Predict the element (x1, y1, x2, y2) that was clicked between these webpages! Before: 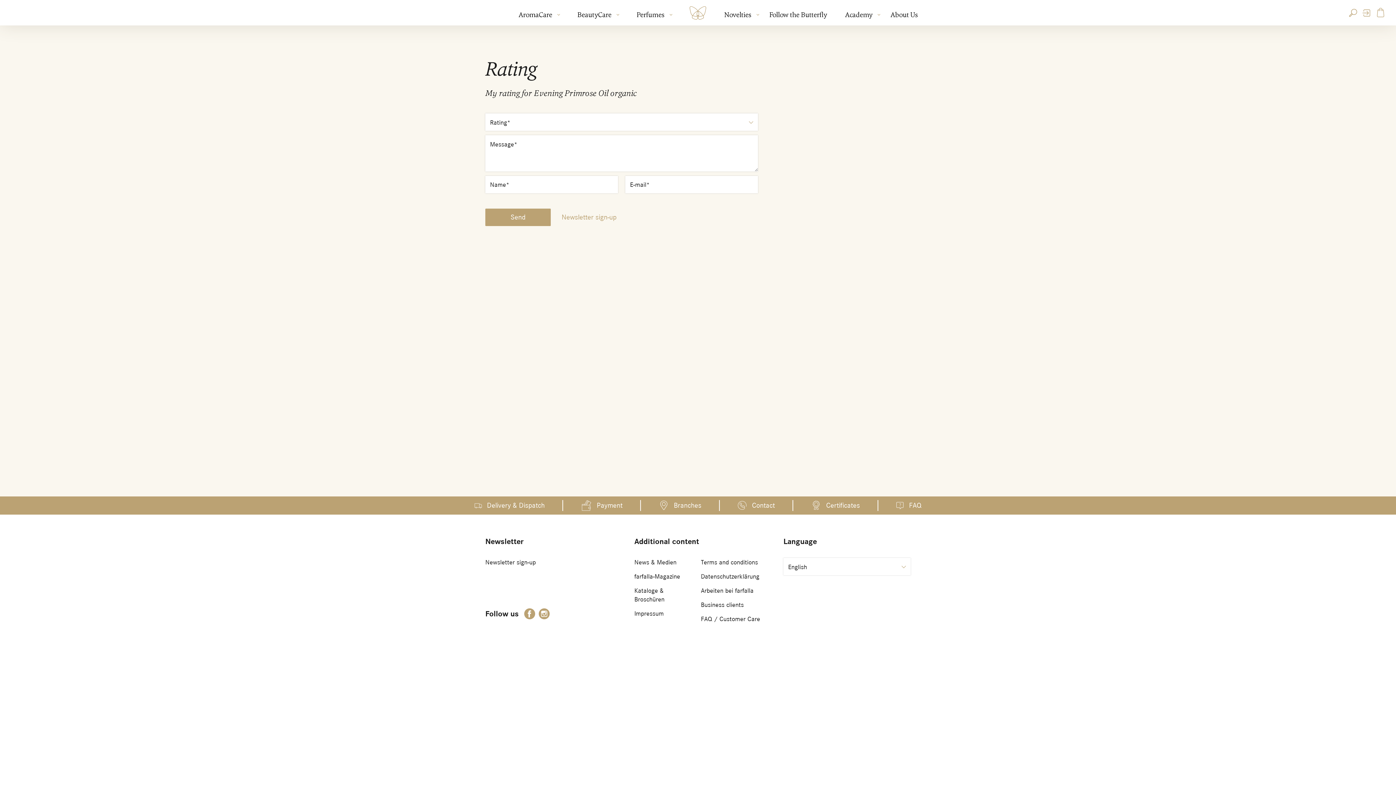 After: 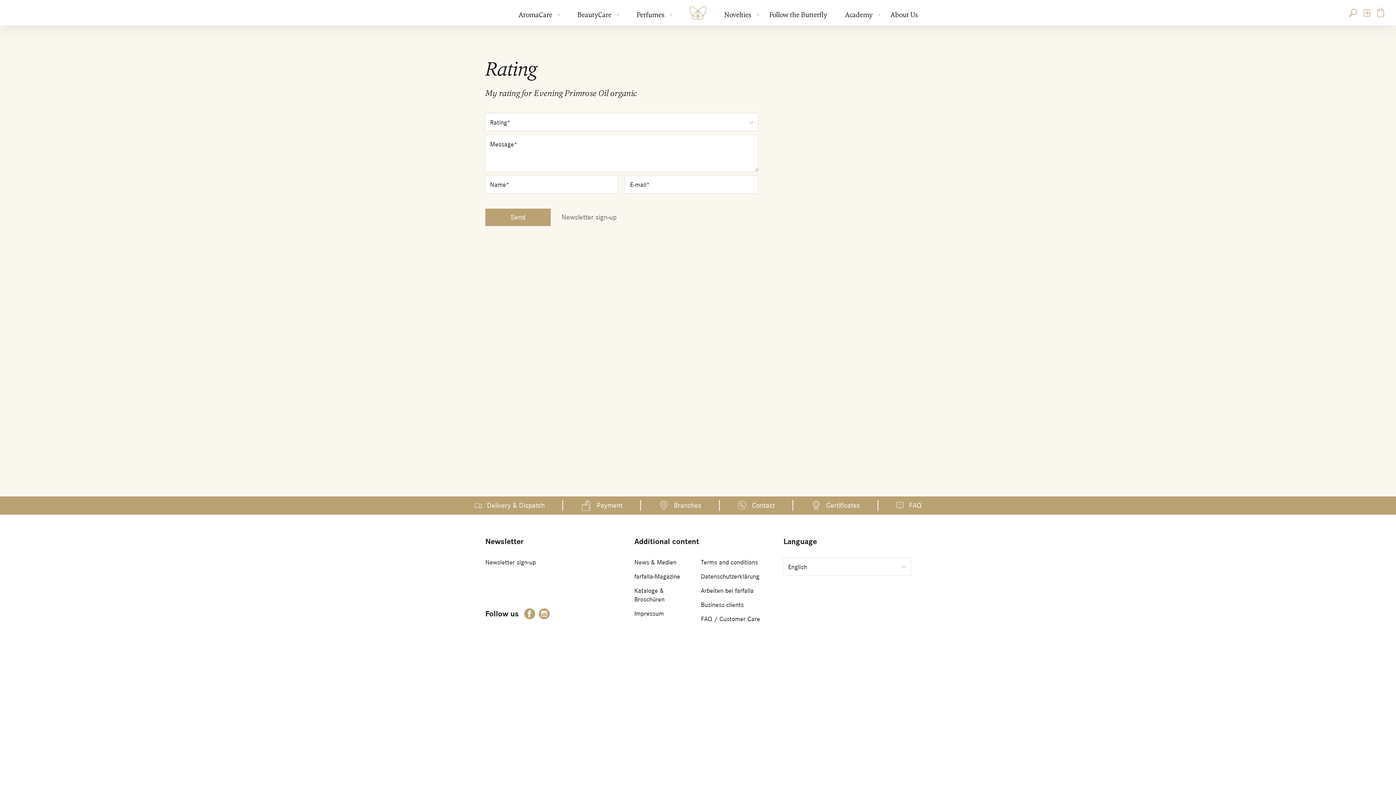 Action: label: Newsletter sign-up bbox: (561, 212, 616, 222)